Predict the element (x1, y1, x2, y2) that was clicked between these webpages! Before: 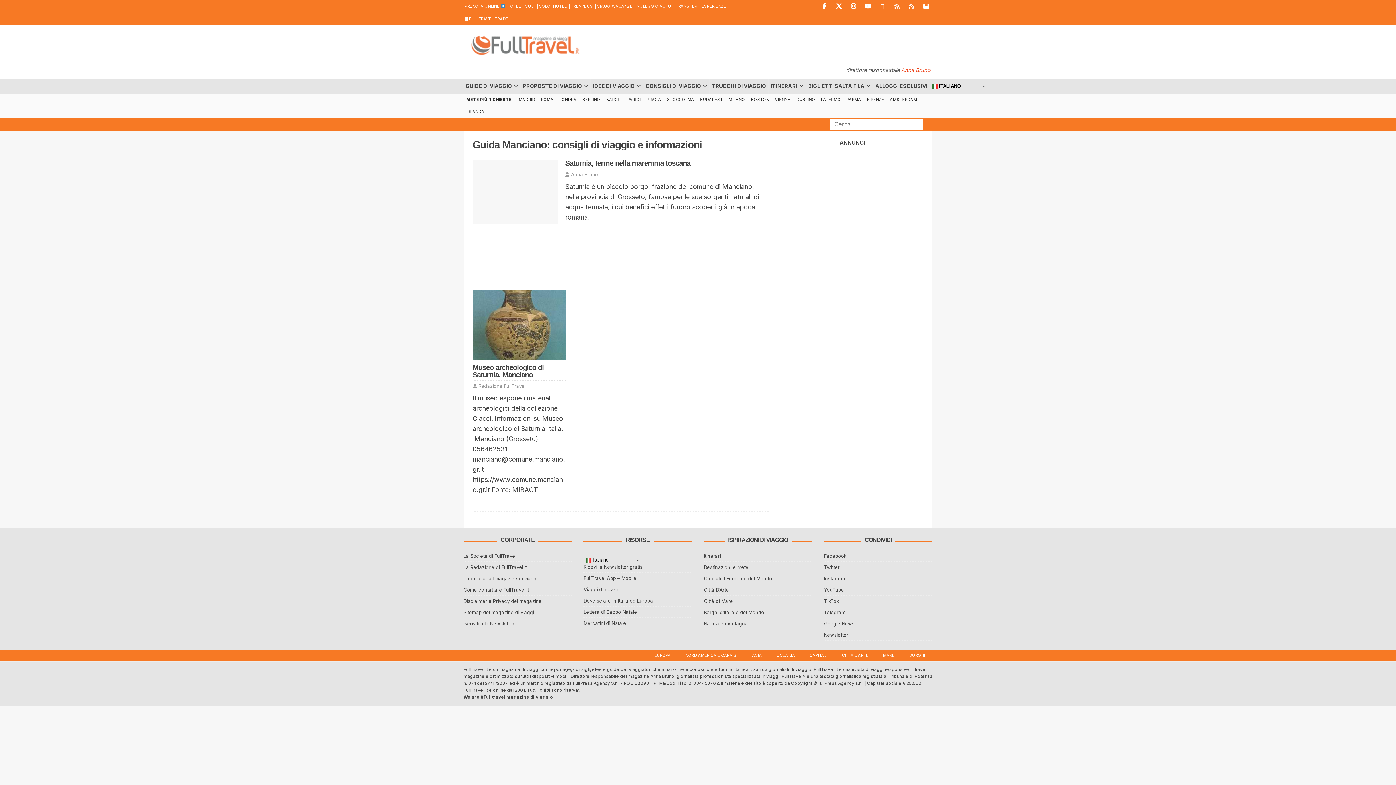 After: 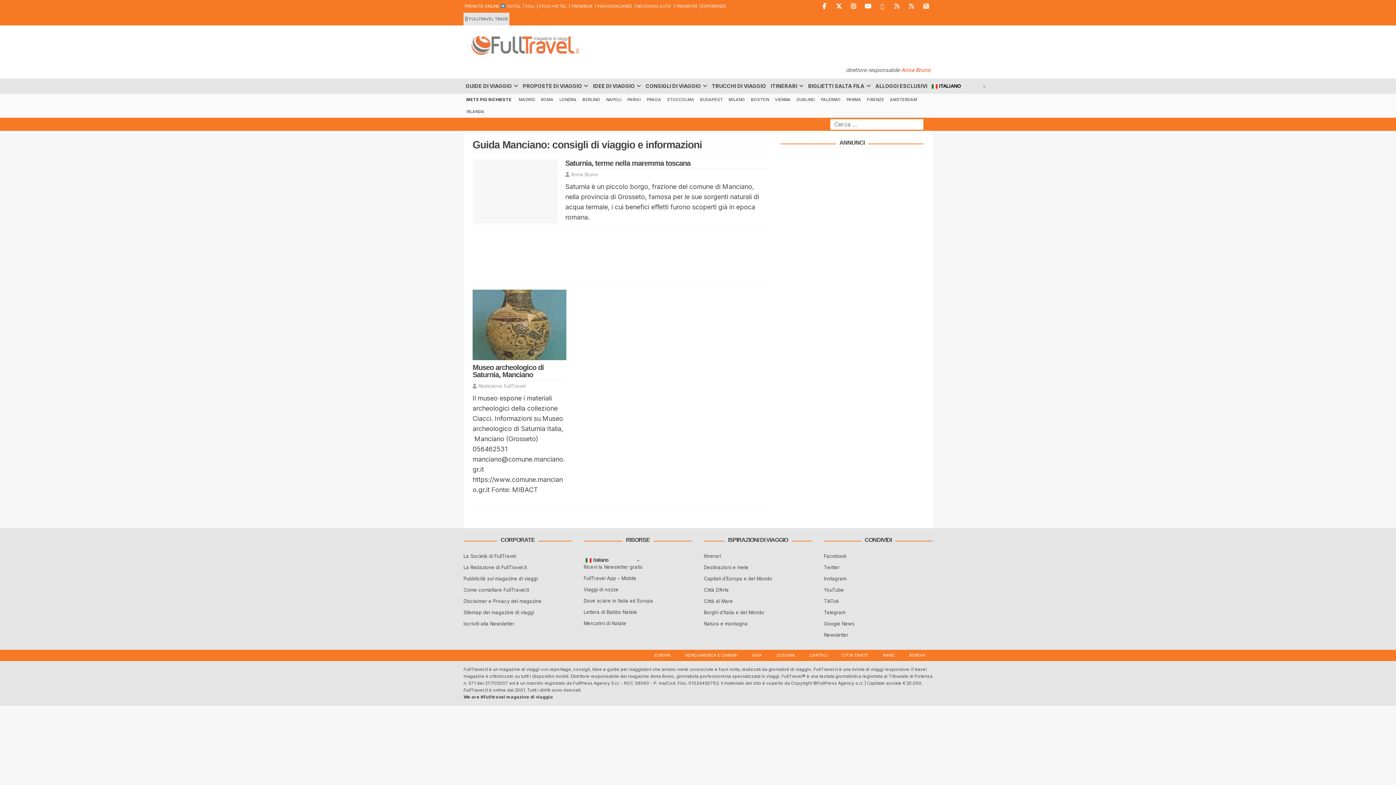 Action: label: ||| FULLTRAVEL TRADE bbox: (463, 12, 509, 25)